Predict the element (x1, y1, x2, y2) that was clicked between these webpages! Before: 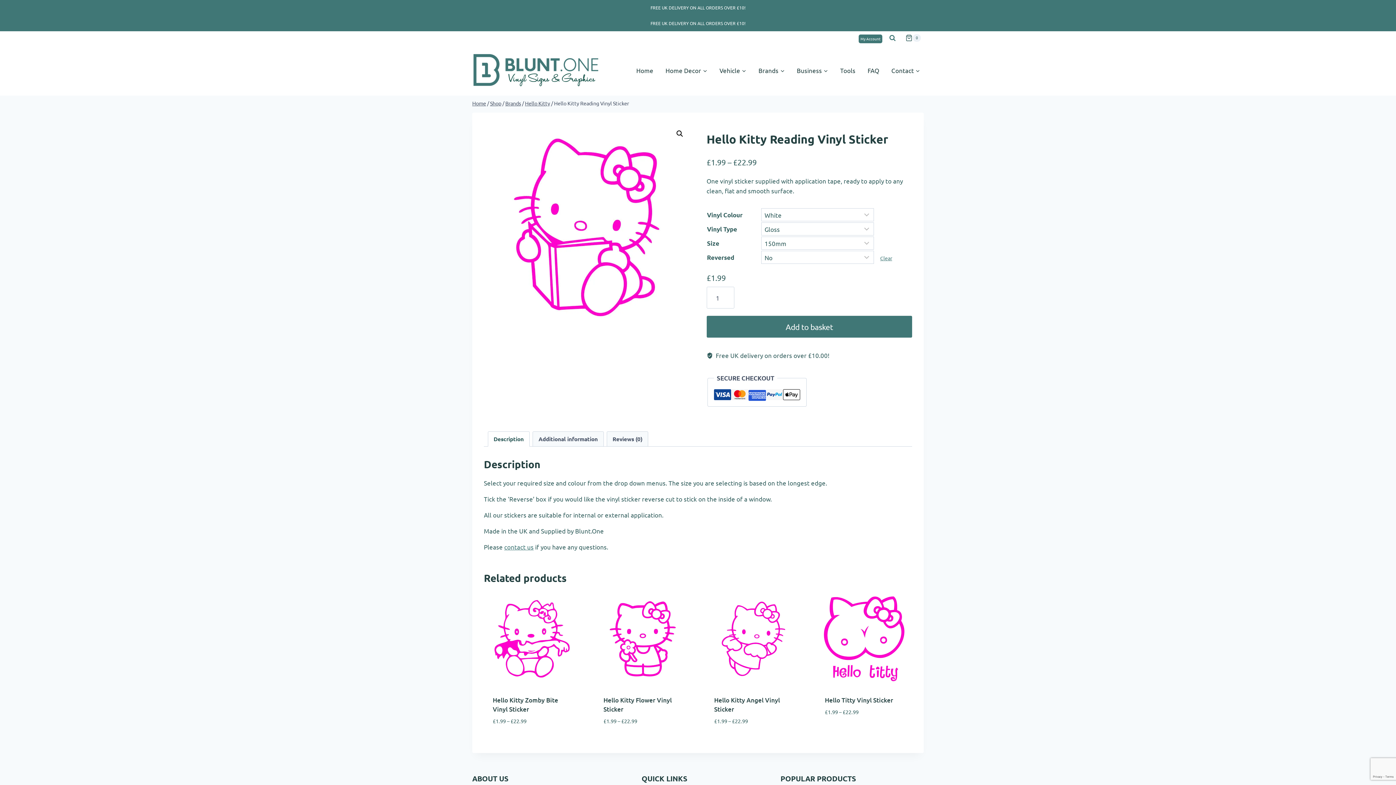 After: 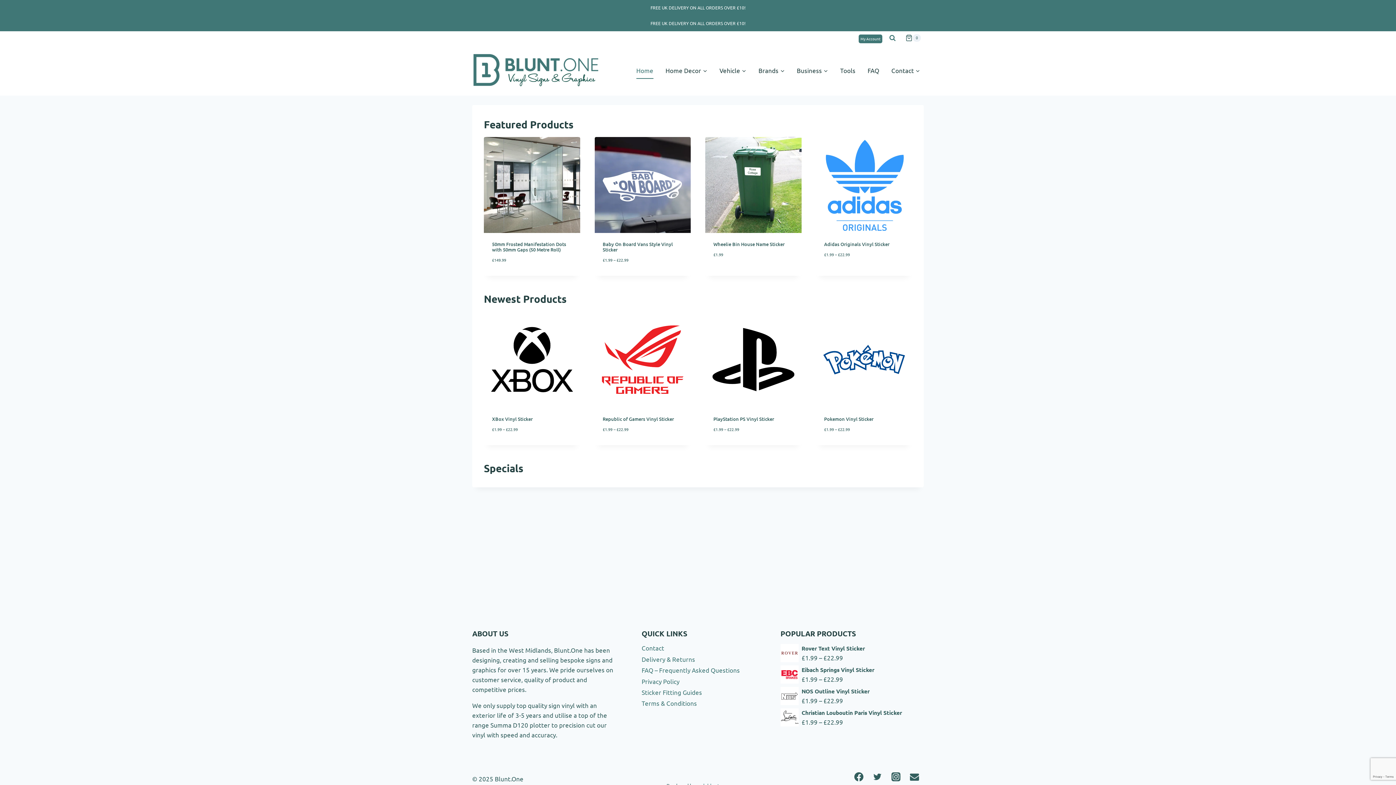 Action: label: Home bbox: (632, 61, 657, 78)